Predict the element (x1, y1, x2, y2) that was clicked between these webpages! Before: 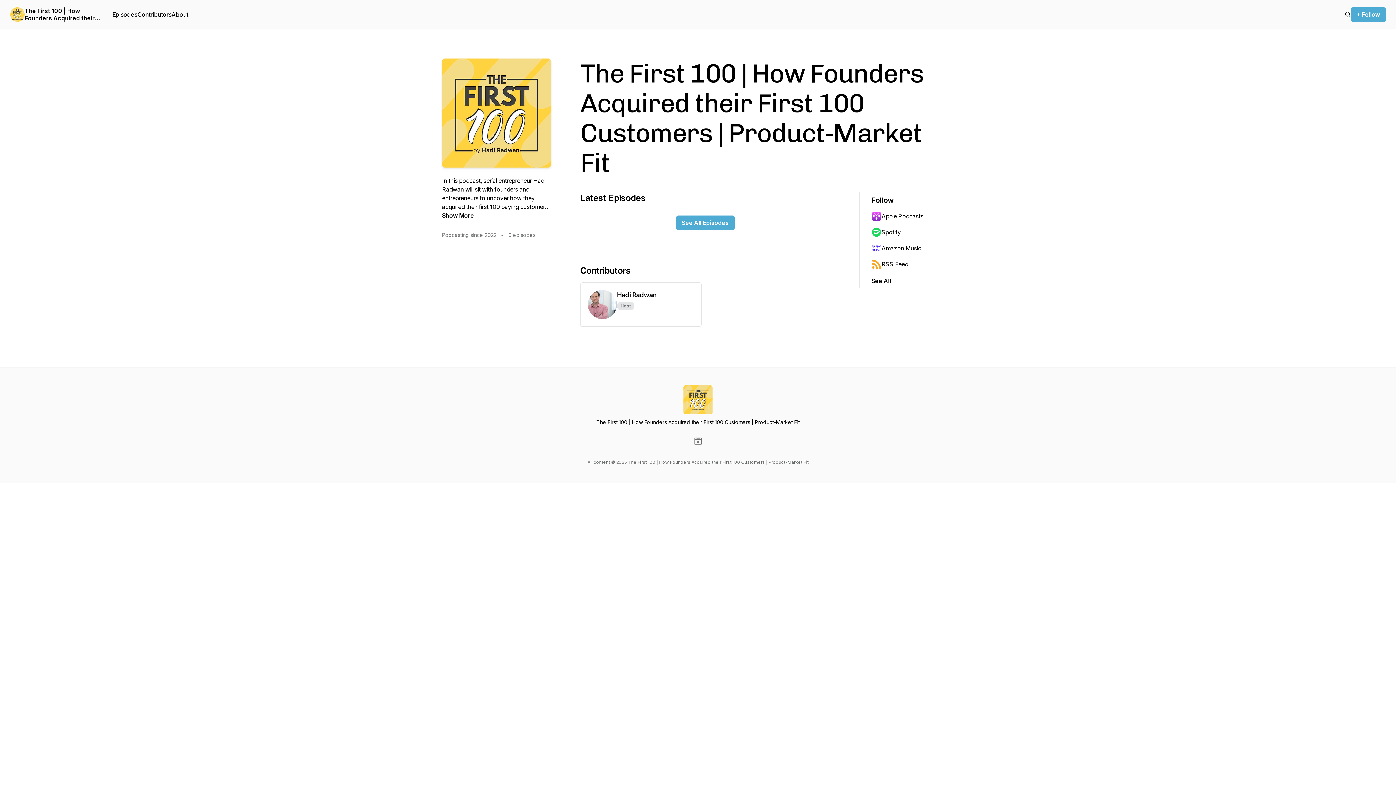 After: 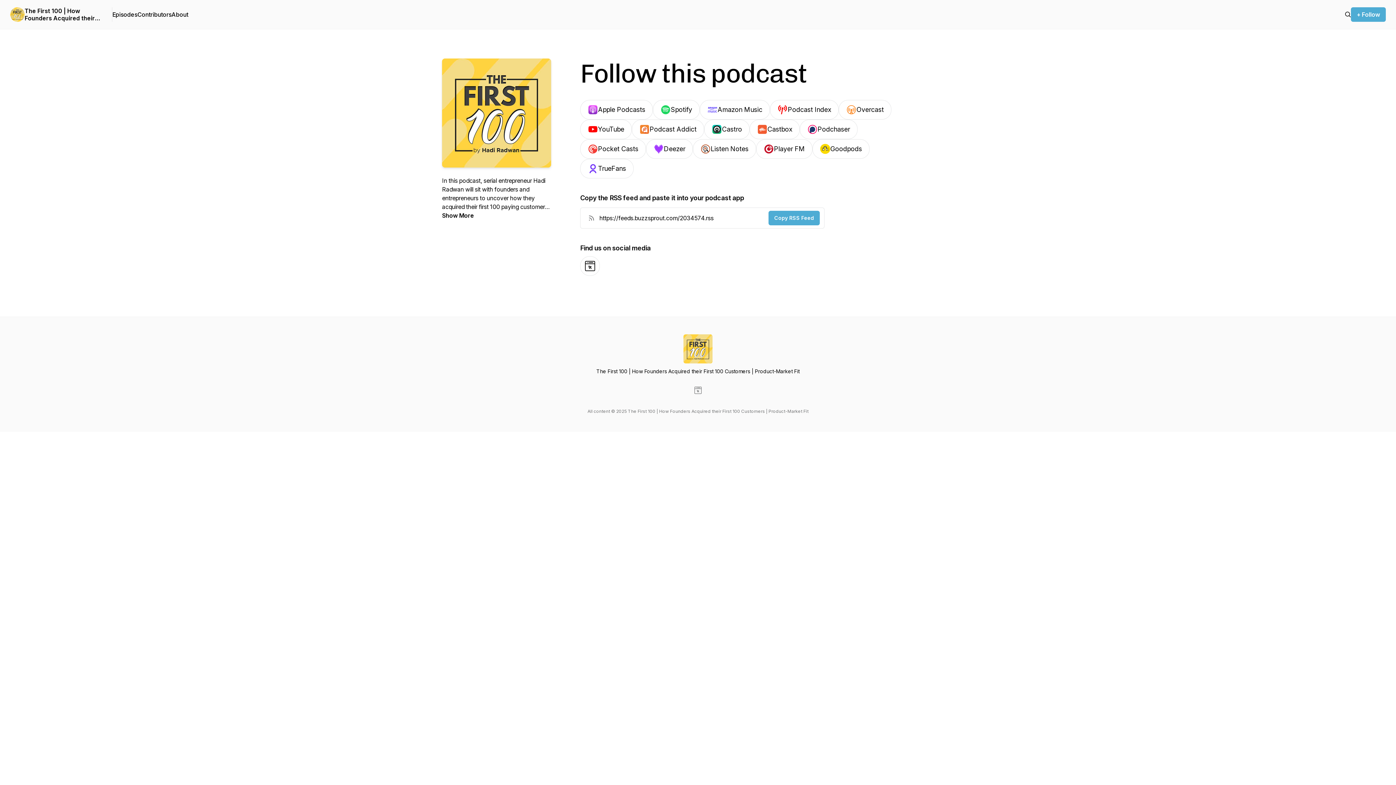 Action: bbox: (1351, 7, 1386, 21) label: + Follow